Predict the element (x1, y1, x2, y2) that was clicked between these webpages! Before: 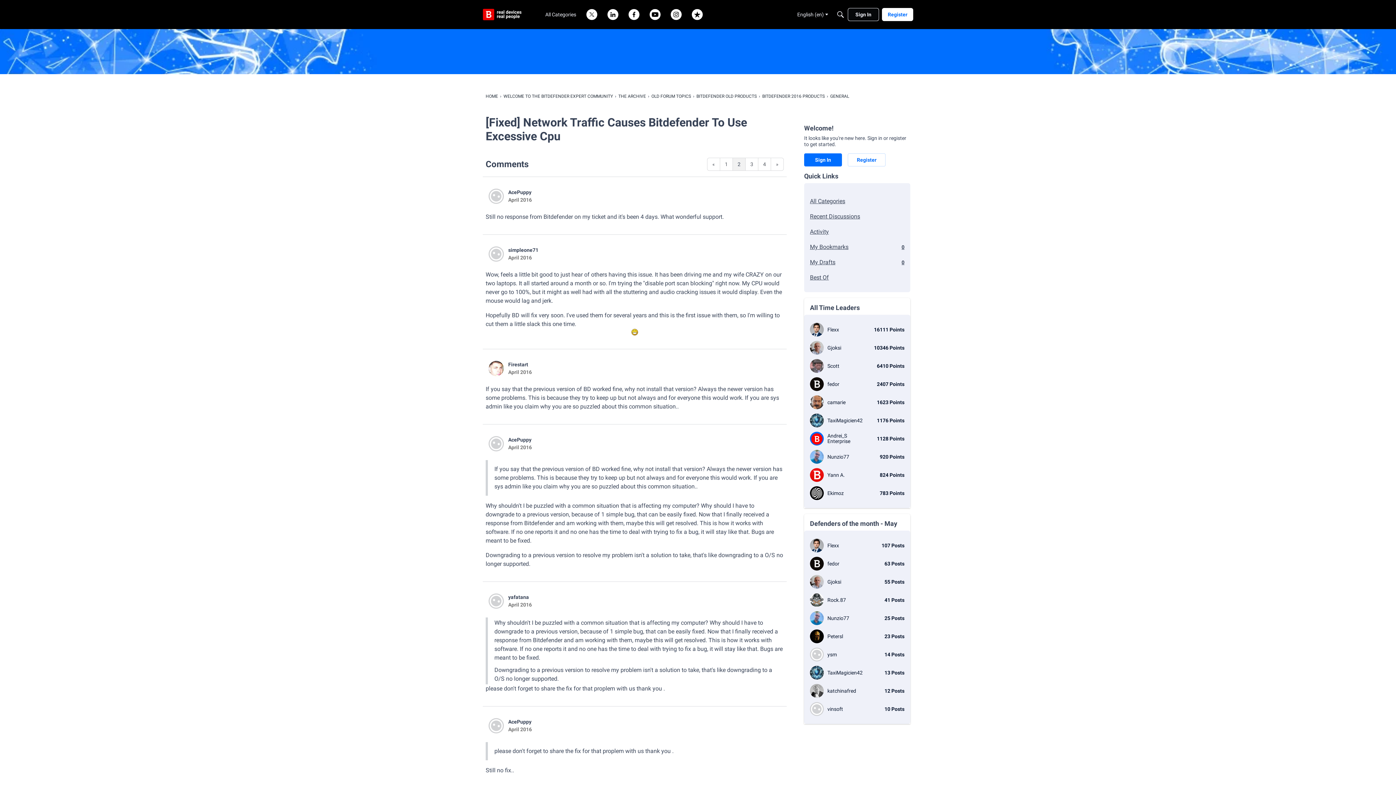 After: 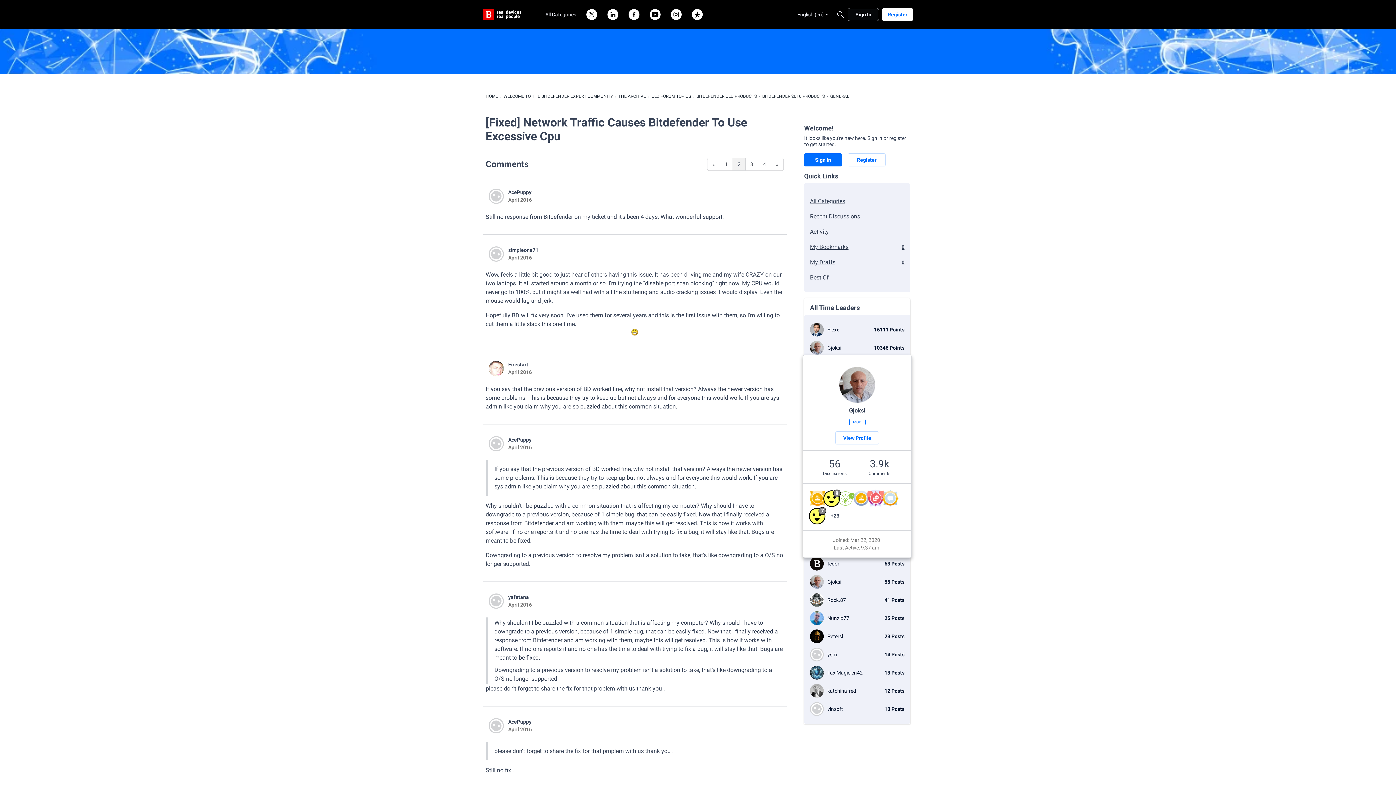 Action: label: 10346 Points
Gjoksi bbox: (810, 341, 904, 354)